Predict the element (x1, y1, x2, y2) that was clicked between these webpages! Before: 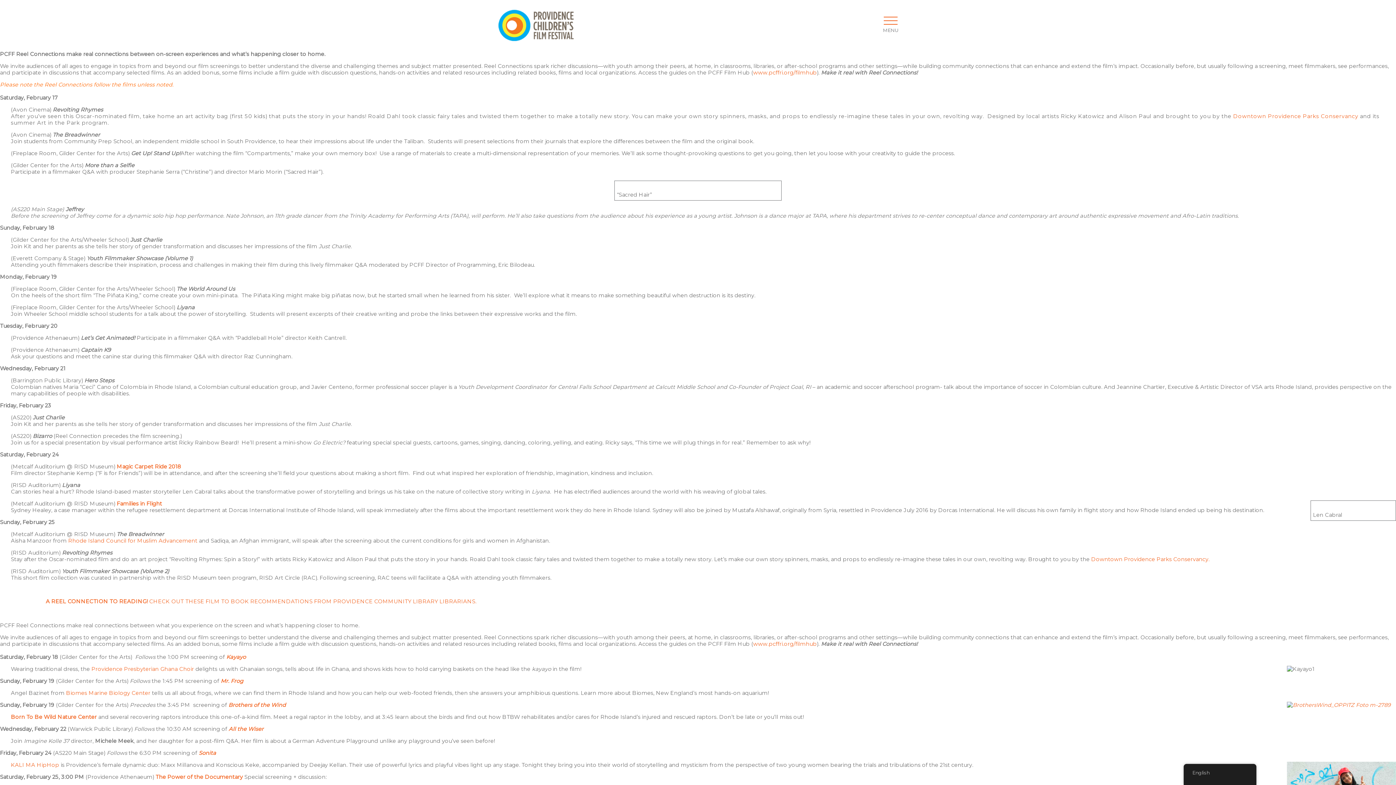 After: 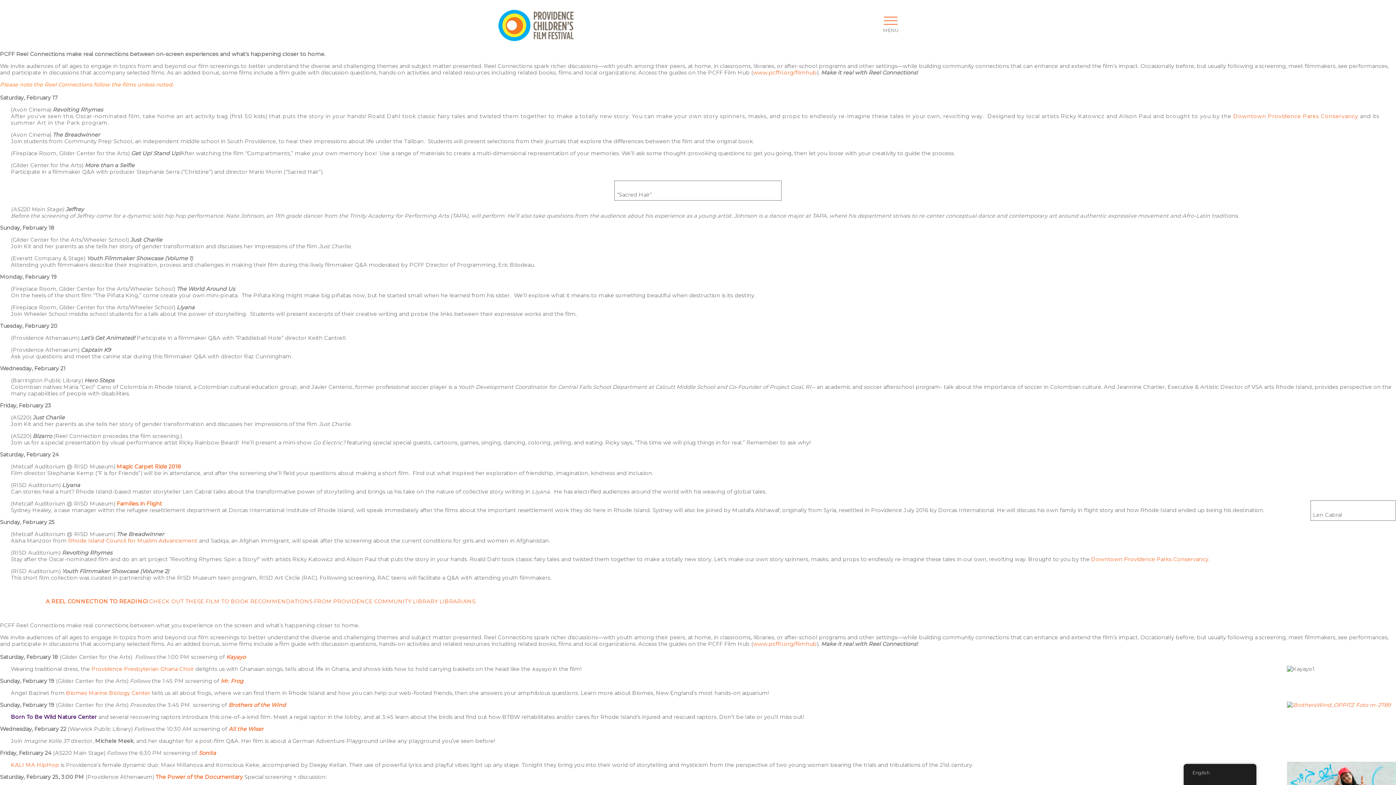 Action: label: Born To Be Wild Nature Center bbox: (10, 714, 96, 720)